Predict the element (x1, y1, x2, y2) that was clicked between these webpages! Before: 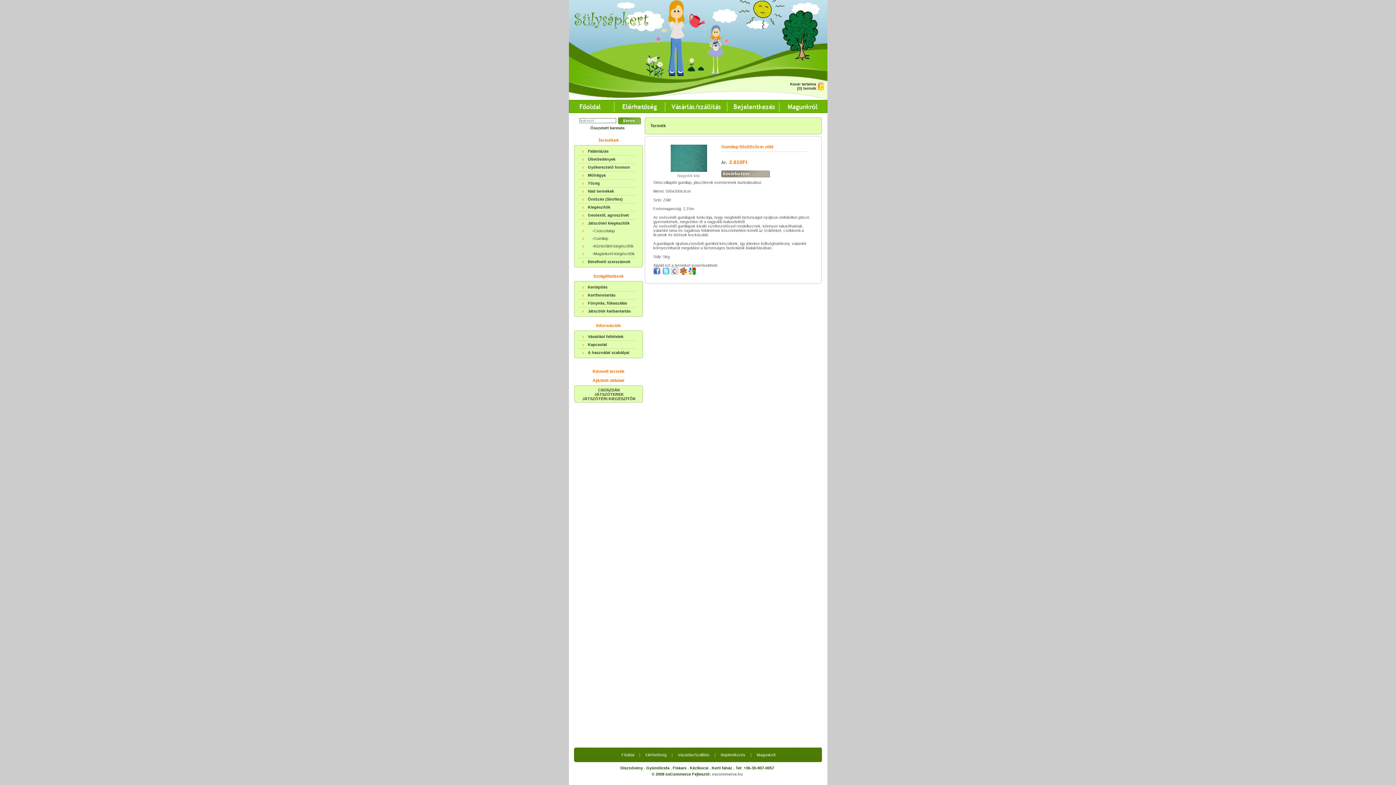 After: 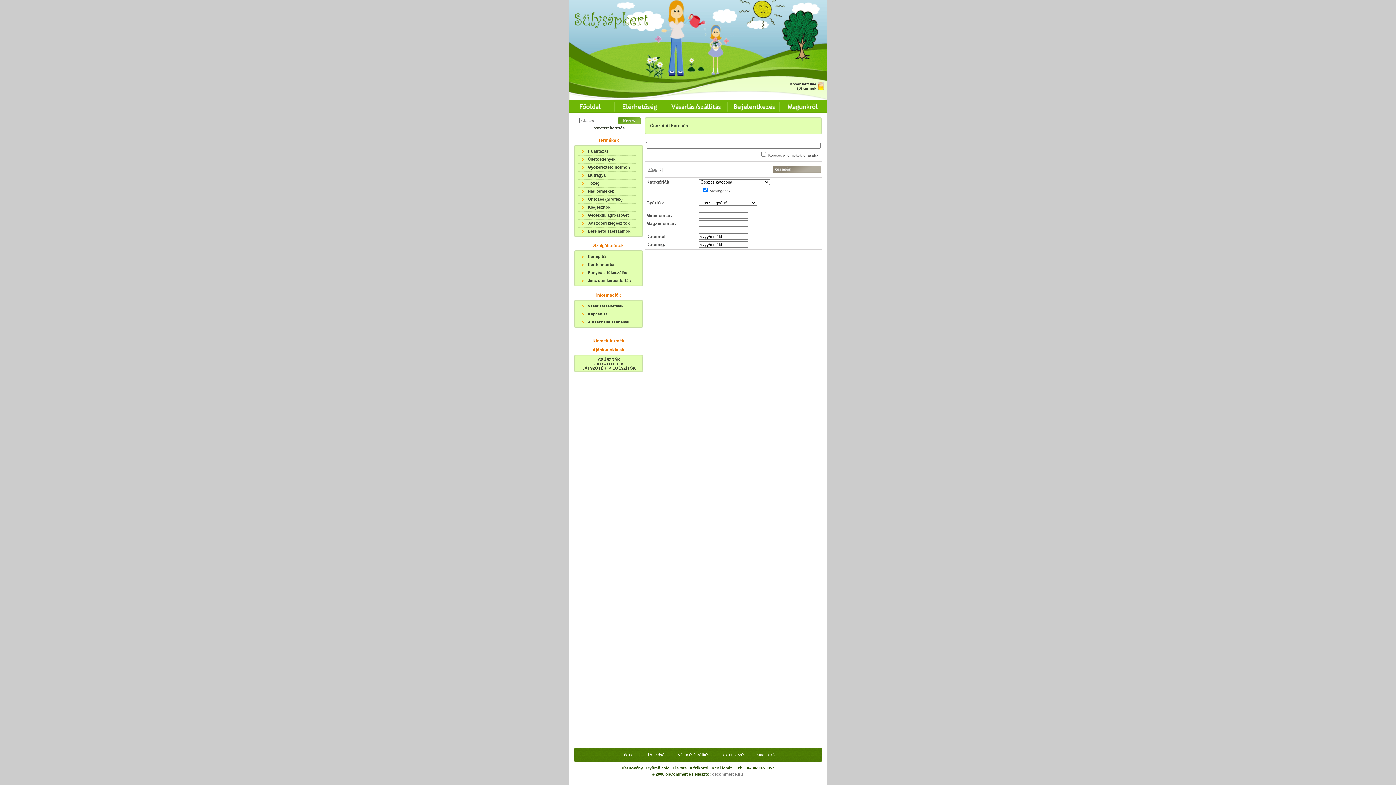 Action: bbox: (590, 125, 624, 130) label: Összetett keresés